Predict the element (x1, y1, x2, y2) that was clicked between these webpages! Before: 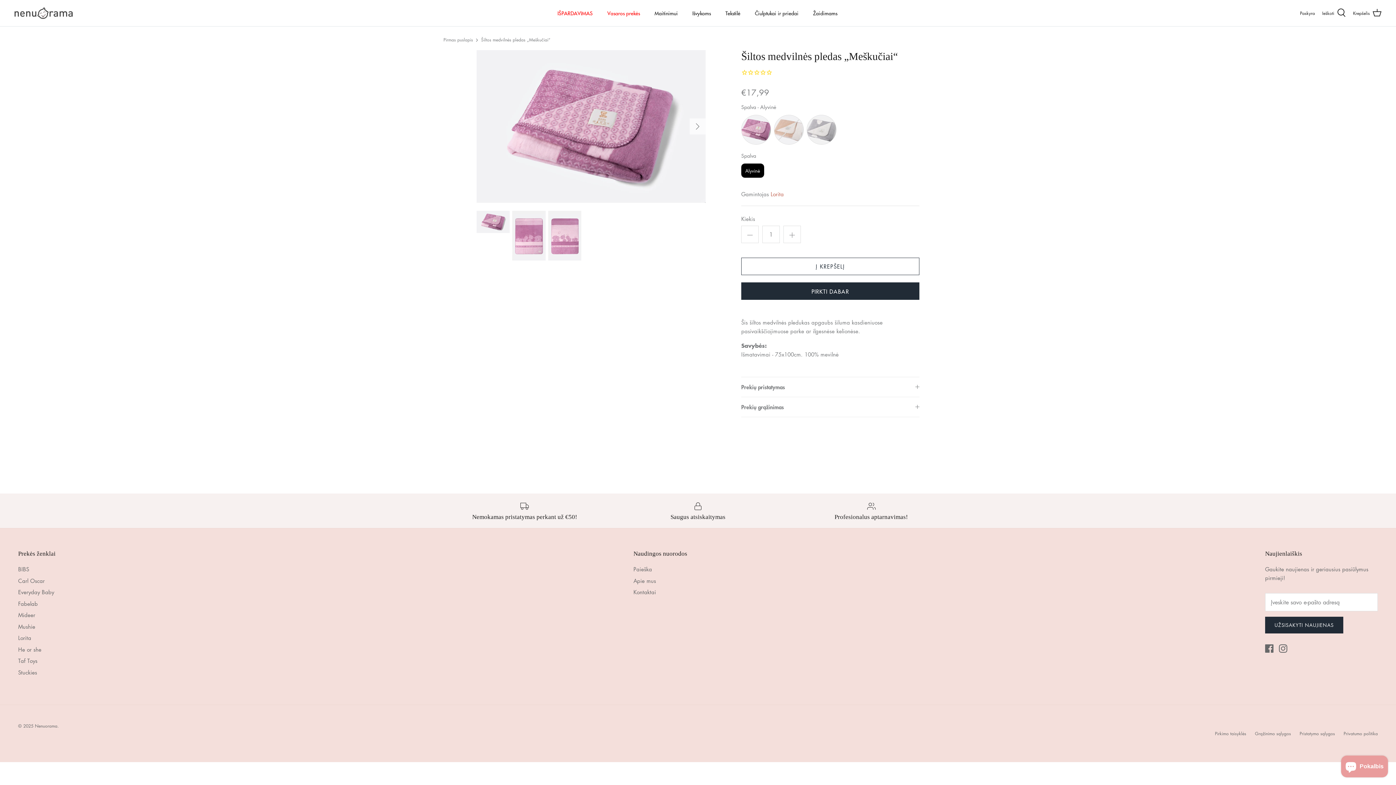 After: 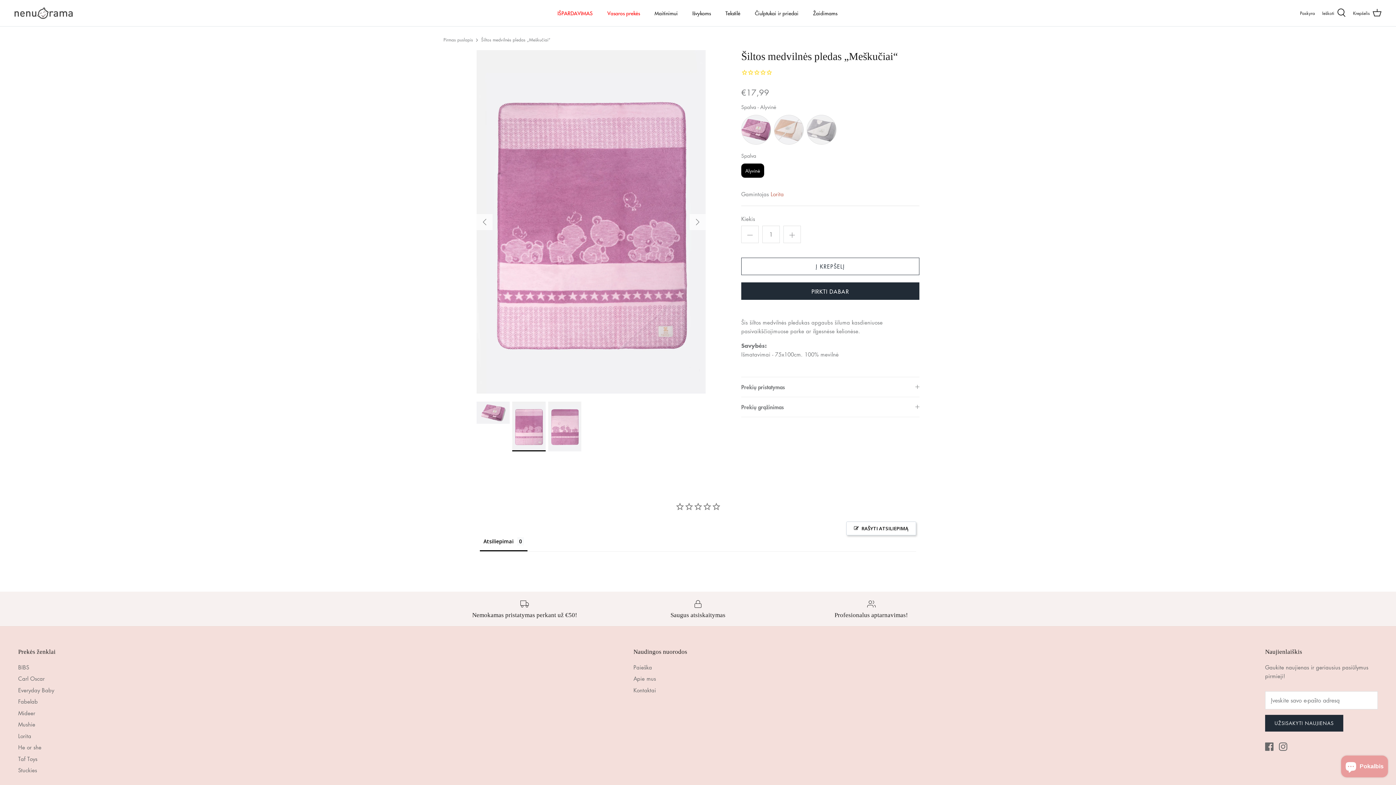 Action: label: Kitas bbox: (689, 118, 705, 134)